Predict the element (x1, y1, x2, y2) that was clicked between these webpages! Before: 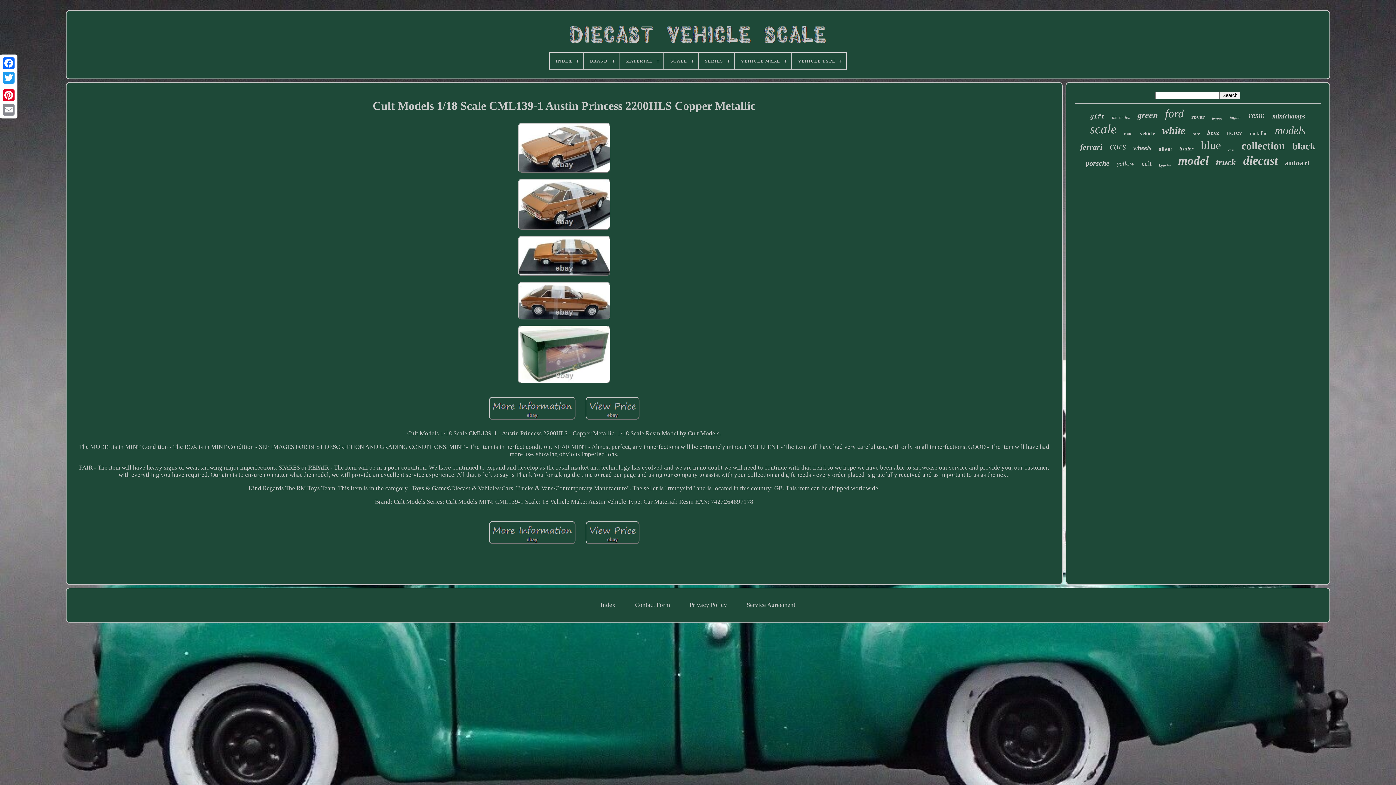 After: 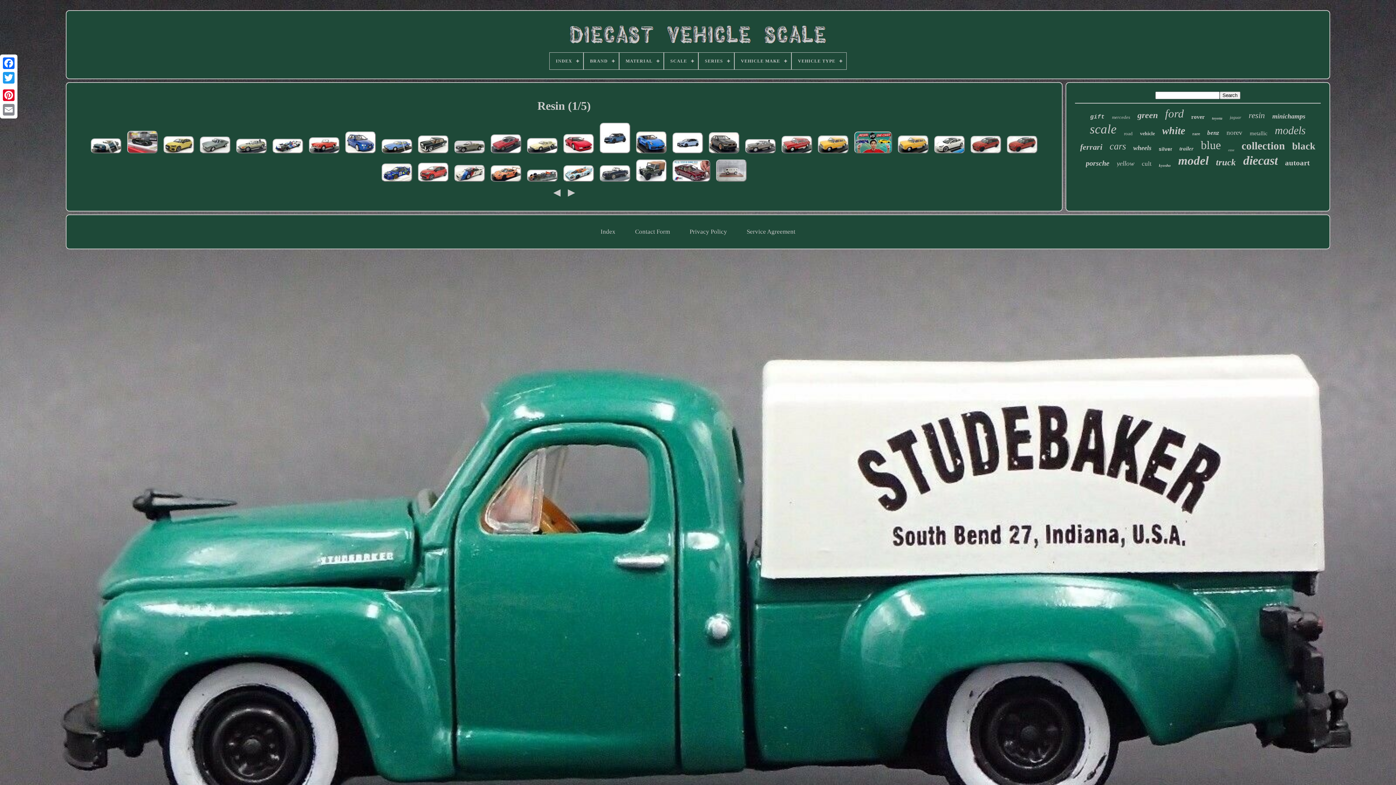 Action: bbox: (1249, 110, 1265, 120) label: resin